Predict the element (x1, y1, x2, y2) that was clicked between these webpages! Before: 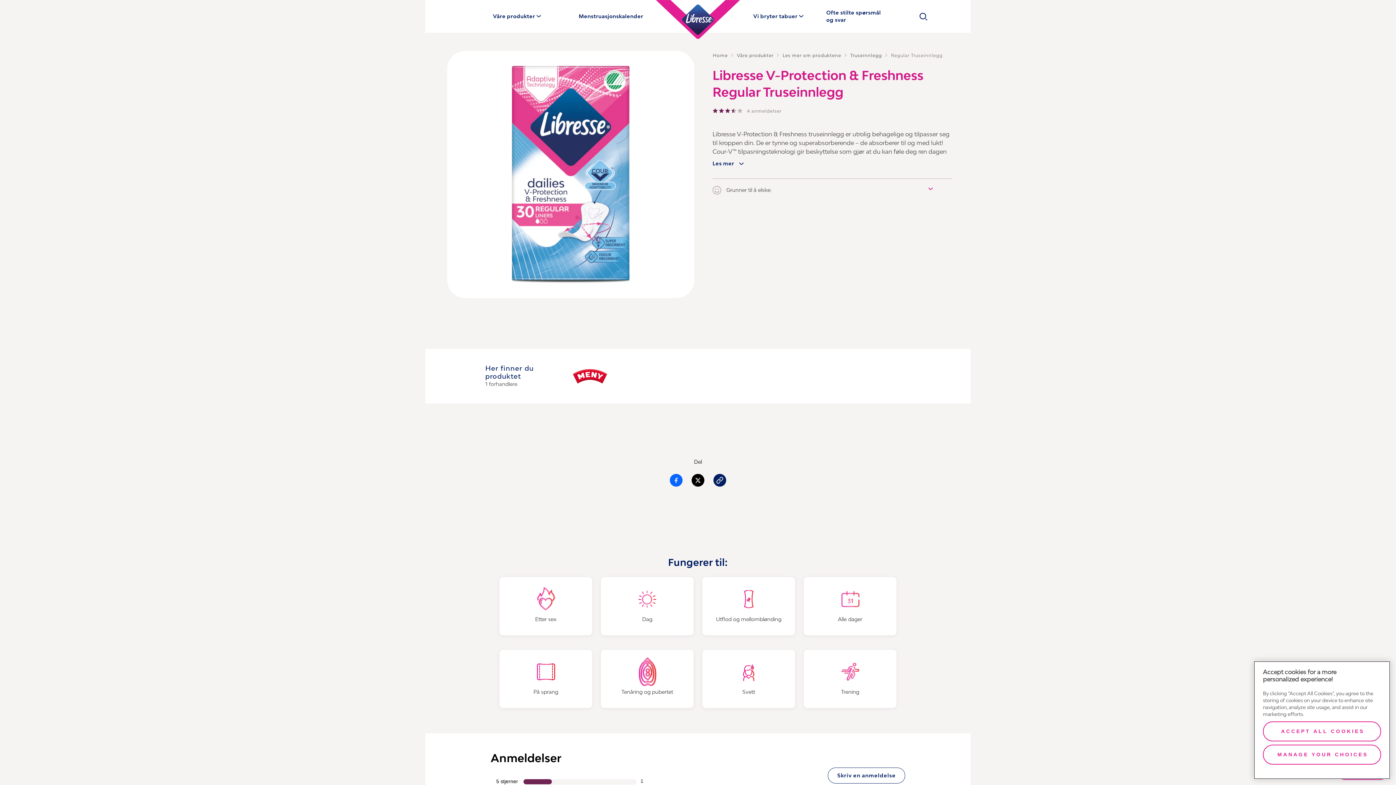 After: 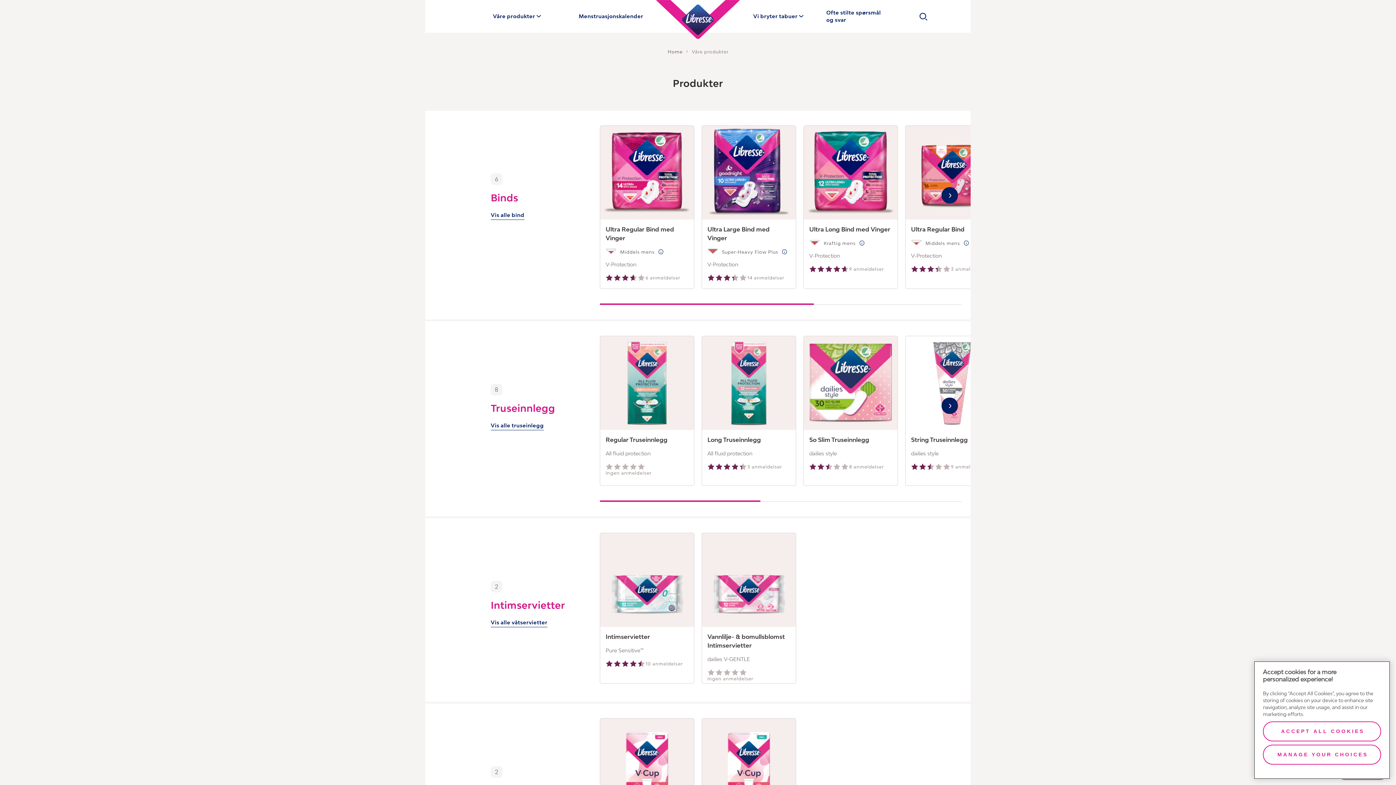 Action: label: Våre produkter bbox: (737, 52, 773, 58)